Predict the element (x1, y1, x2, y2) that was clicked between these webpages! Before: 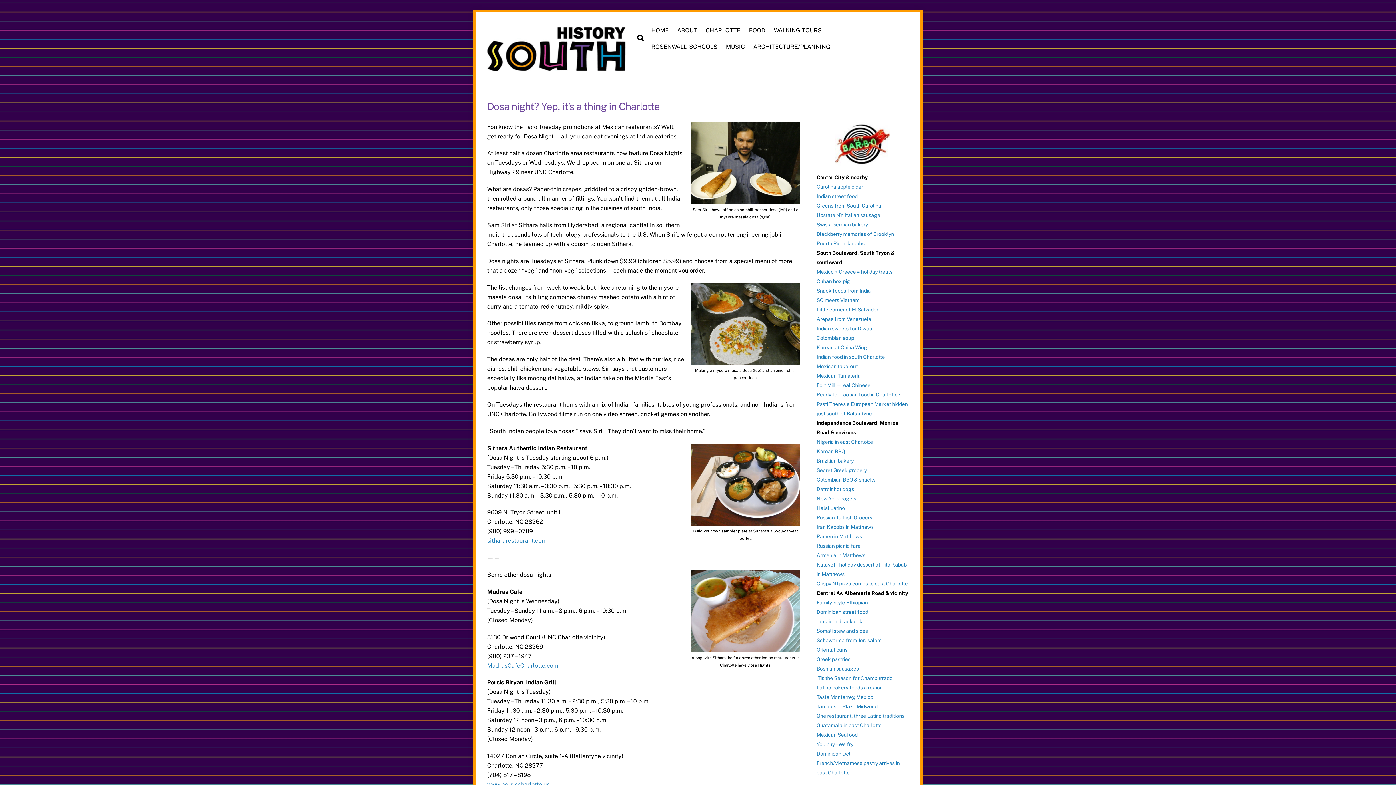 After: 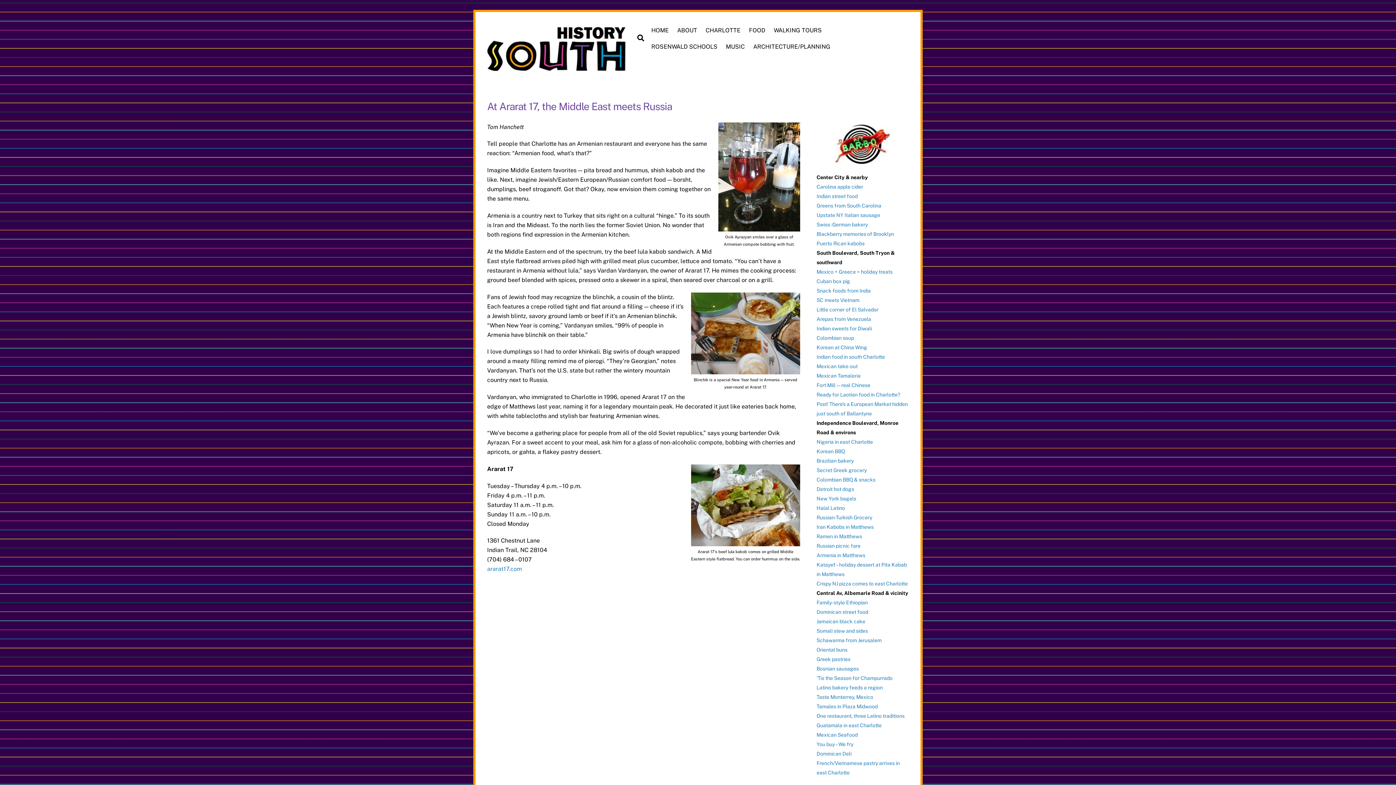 Action: bbox: (816, 552, 865, 558) label: Armenia in Matthews